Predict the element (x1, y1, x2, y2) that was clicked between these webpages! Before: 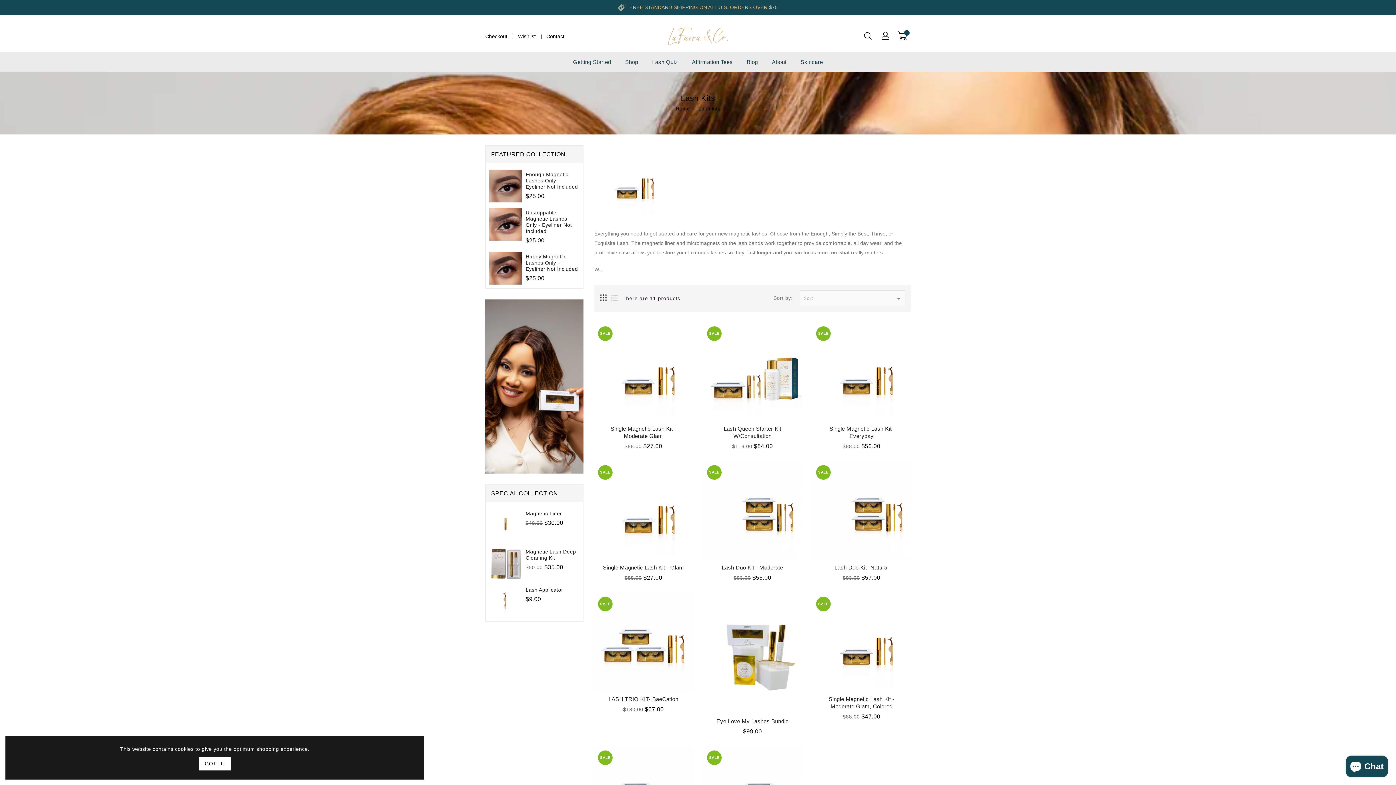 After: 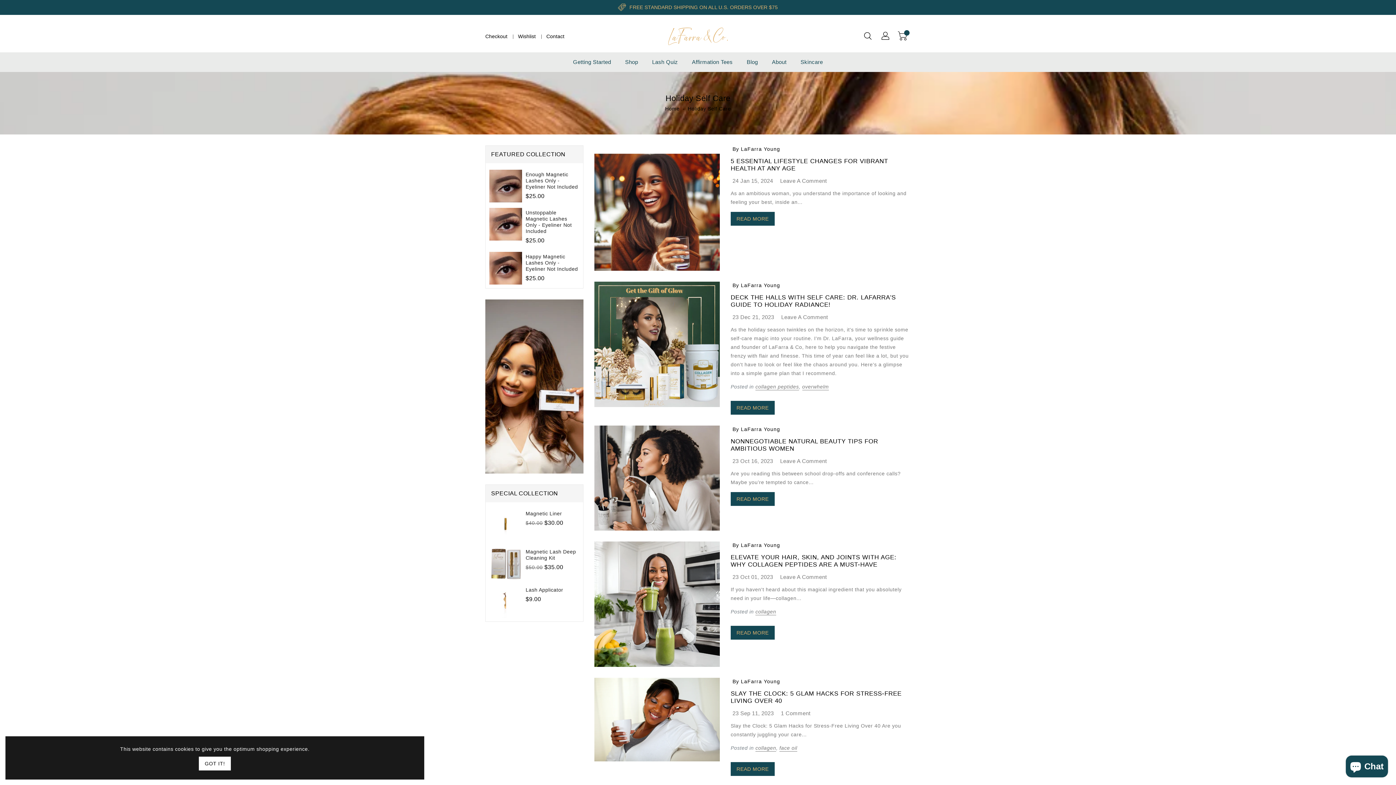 Action: label: Blog bbox: (740, 52, 764, 72)